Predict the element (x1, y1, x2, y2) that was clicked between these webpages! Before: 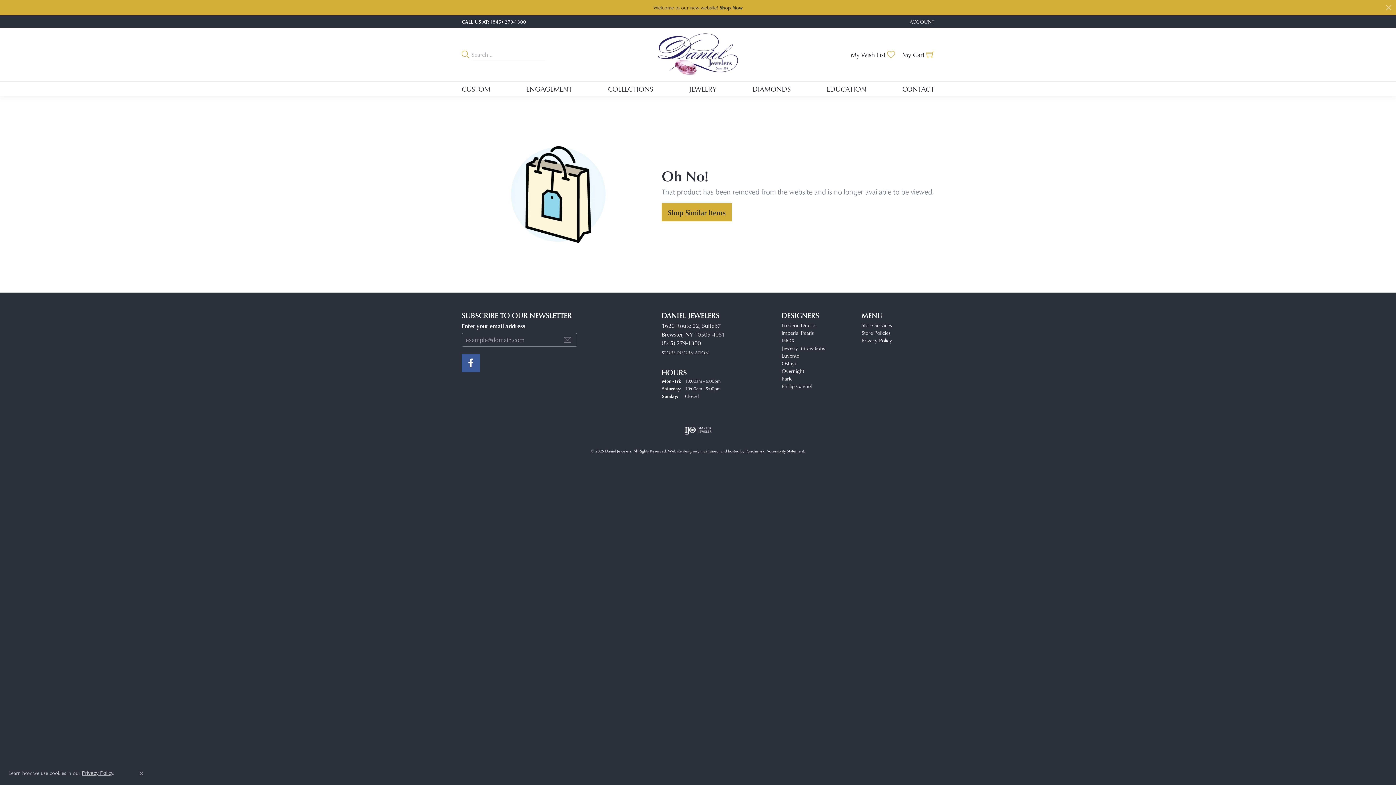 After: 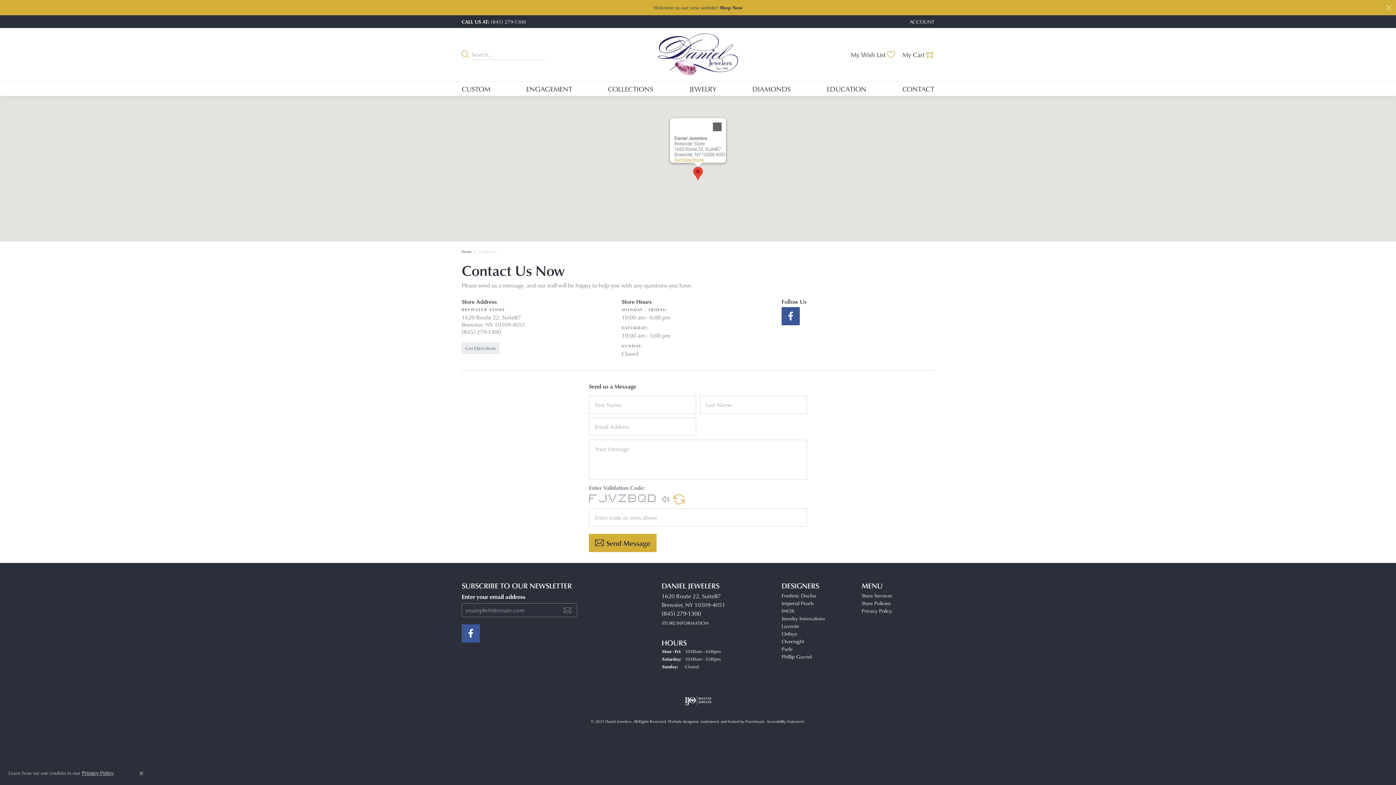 Action: label: STORE INFORMATION bbox: (661, 347, 709, 356)